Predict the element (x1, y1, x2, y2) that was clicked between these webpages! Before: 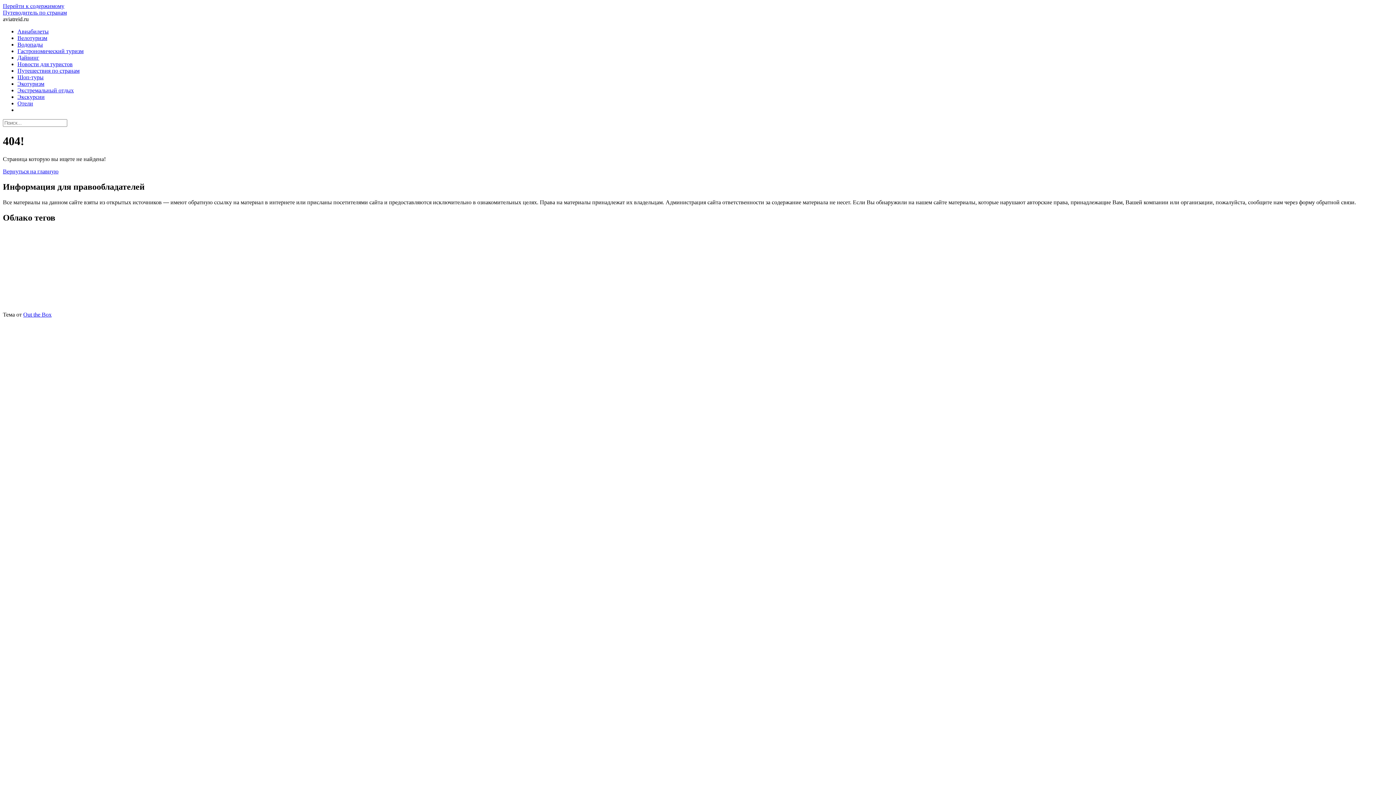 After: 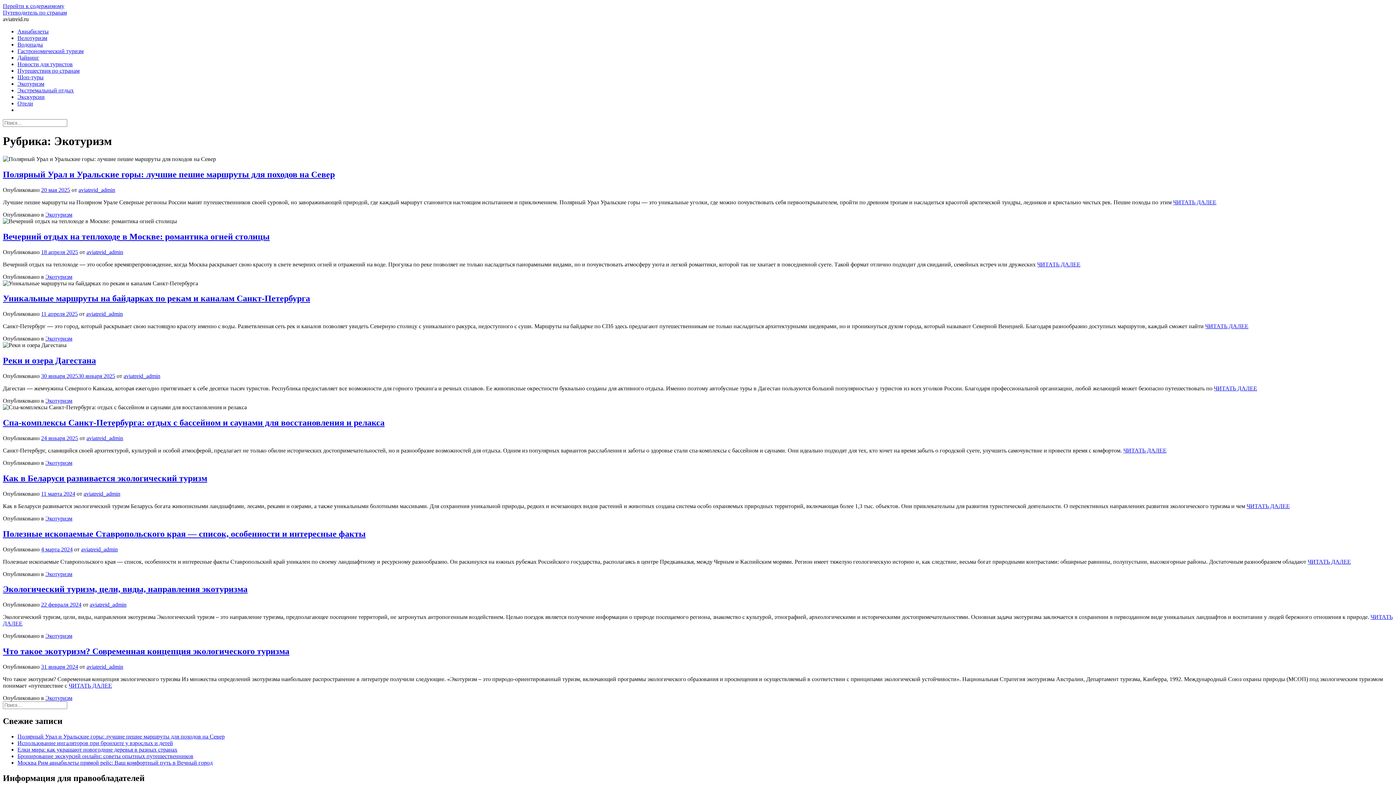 Action: bbox: (17, 80, 44, 86) label: Экотуризм